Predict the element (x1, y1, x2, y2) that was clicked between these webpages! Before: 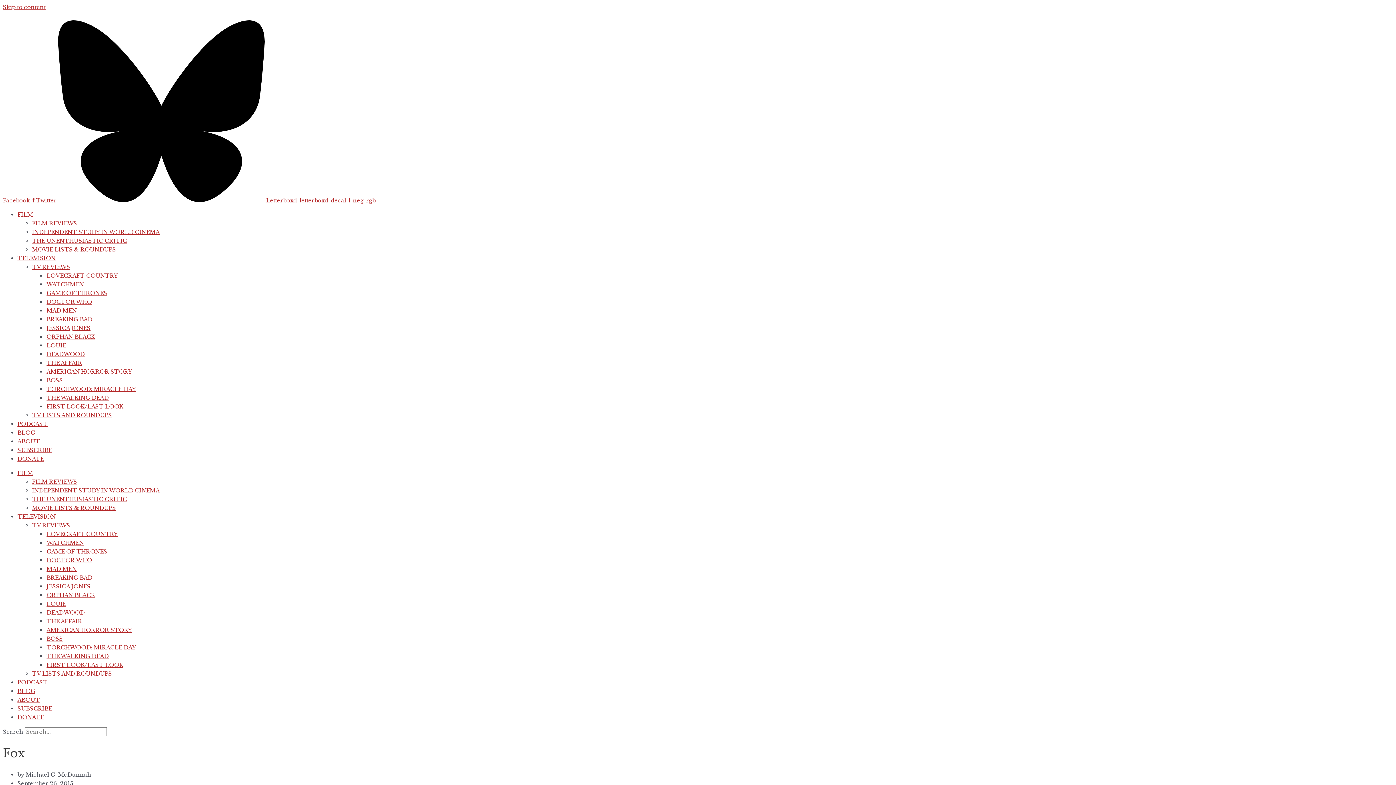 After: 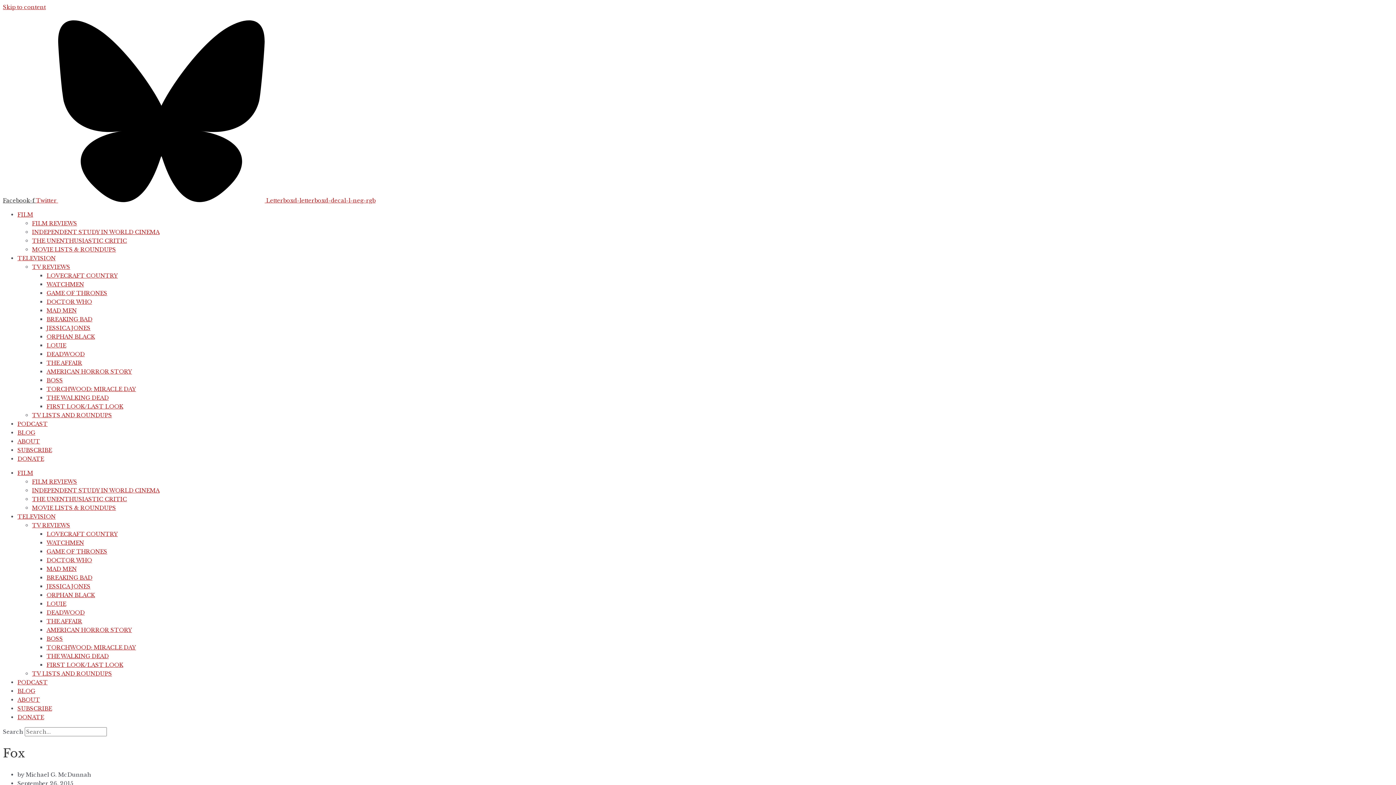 Action: label: Facebook-f  bbox: (2, 197, 36, 204)